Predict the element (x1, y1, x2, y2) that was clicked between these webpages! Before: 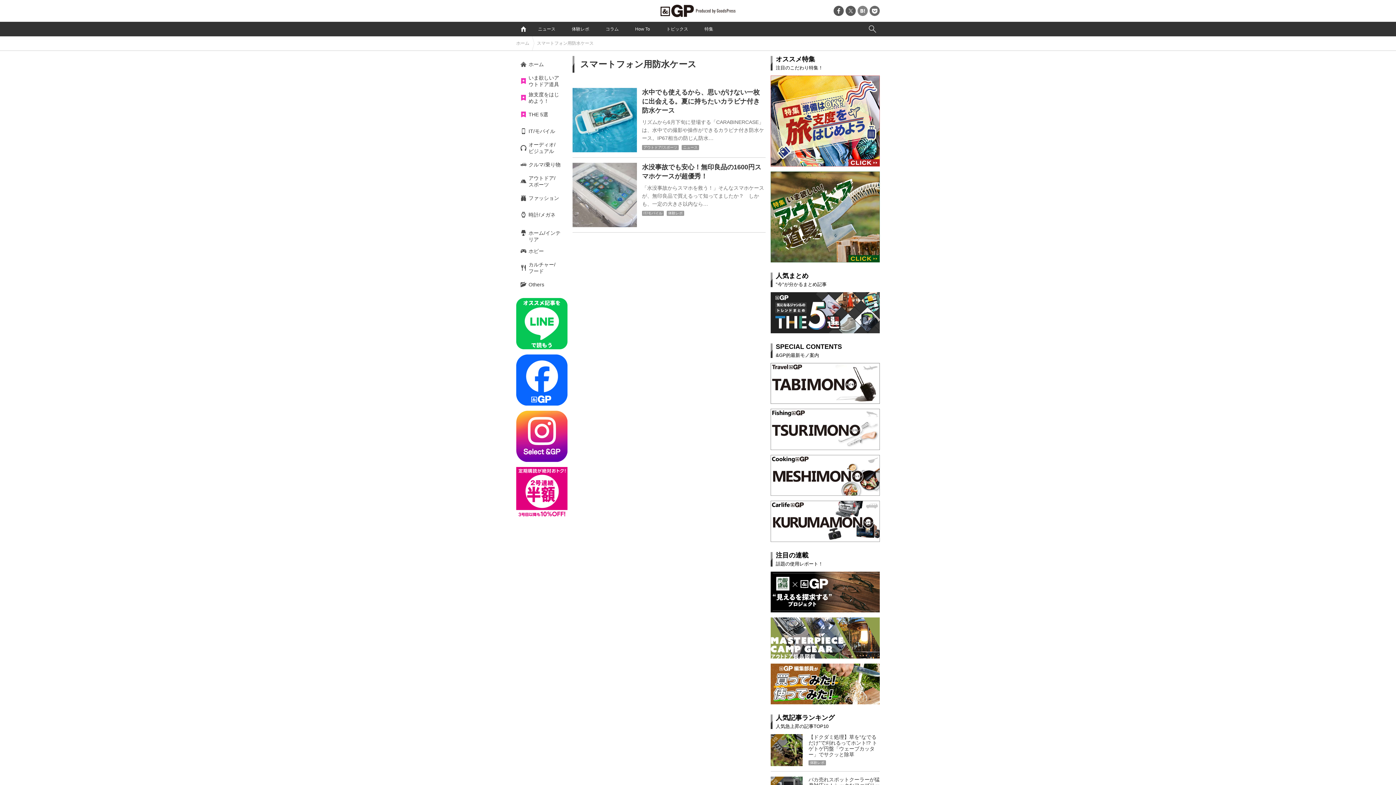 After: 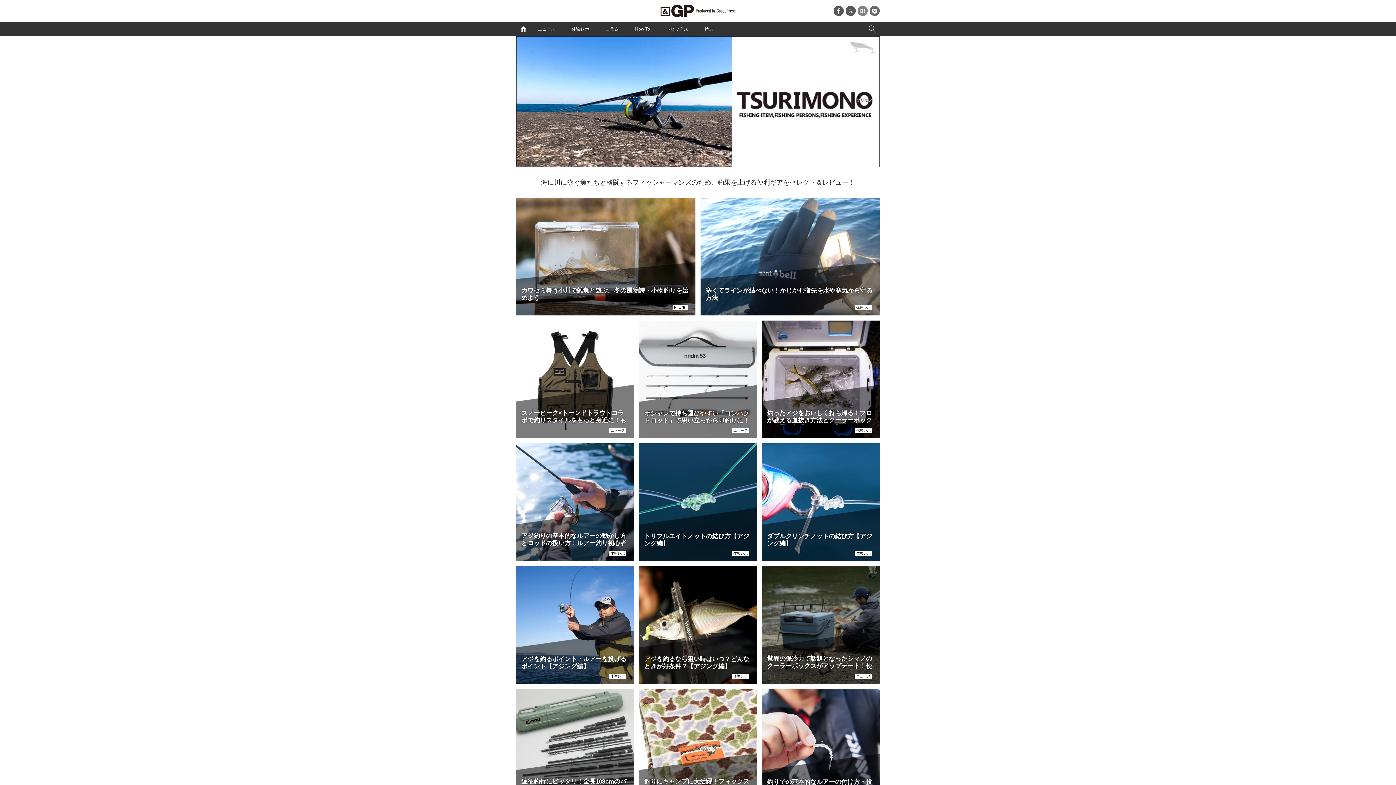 Action: bbox: (770, 409, 880, 450)